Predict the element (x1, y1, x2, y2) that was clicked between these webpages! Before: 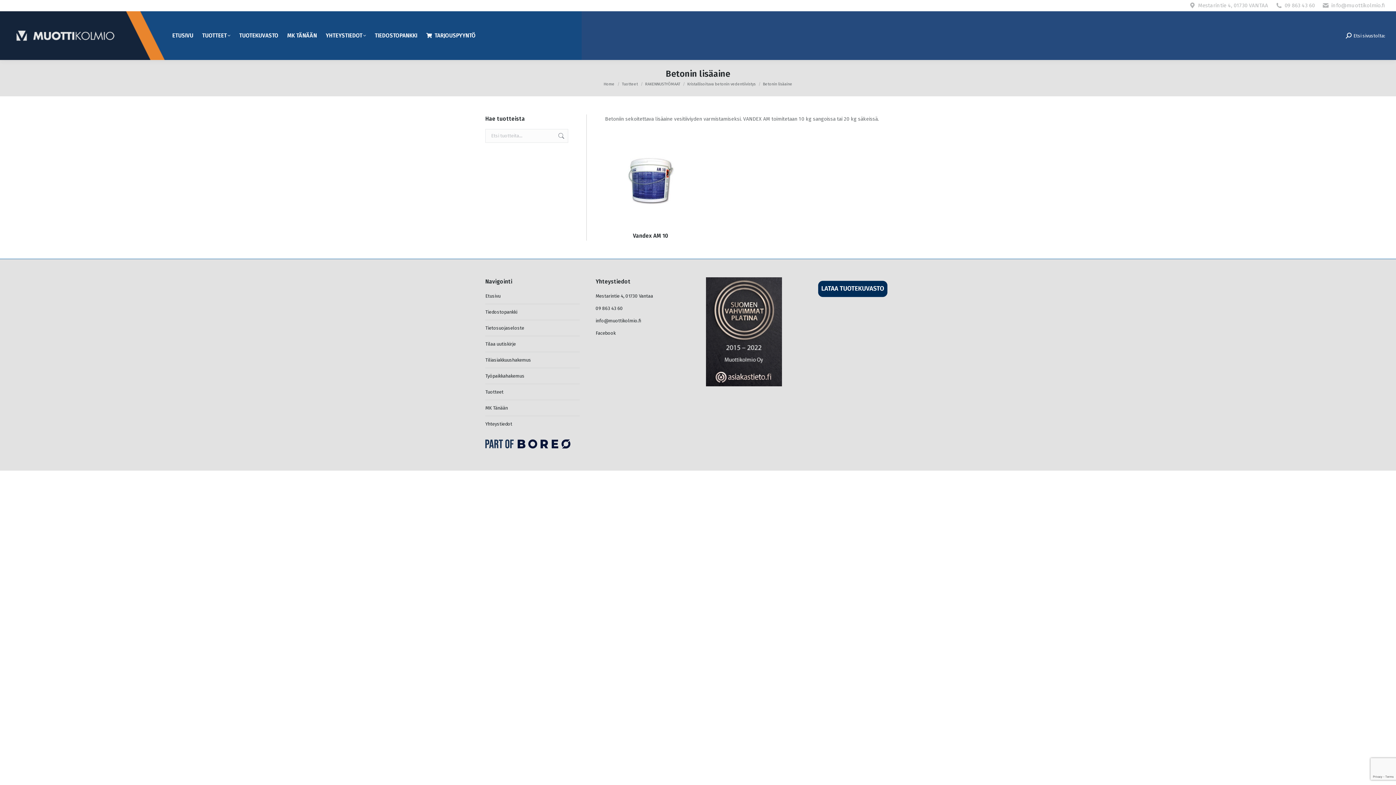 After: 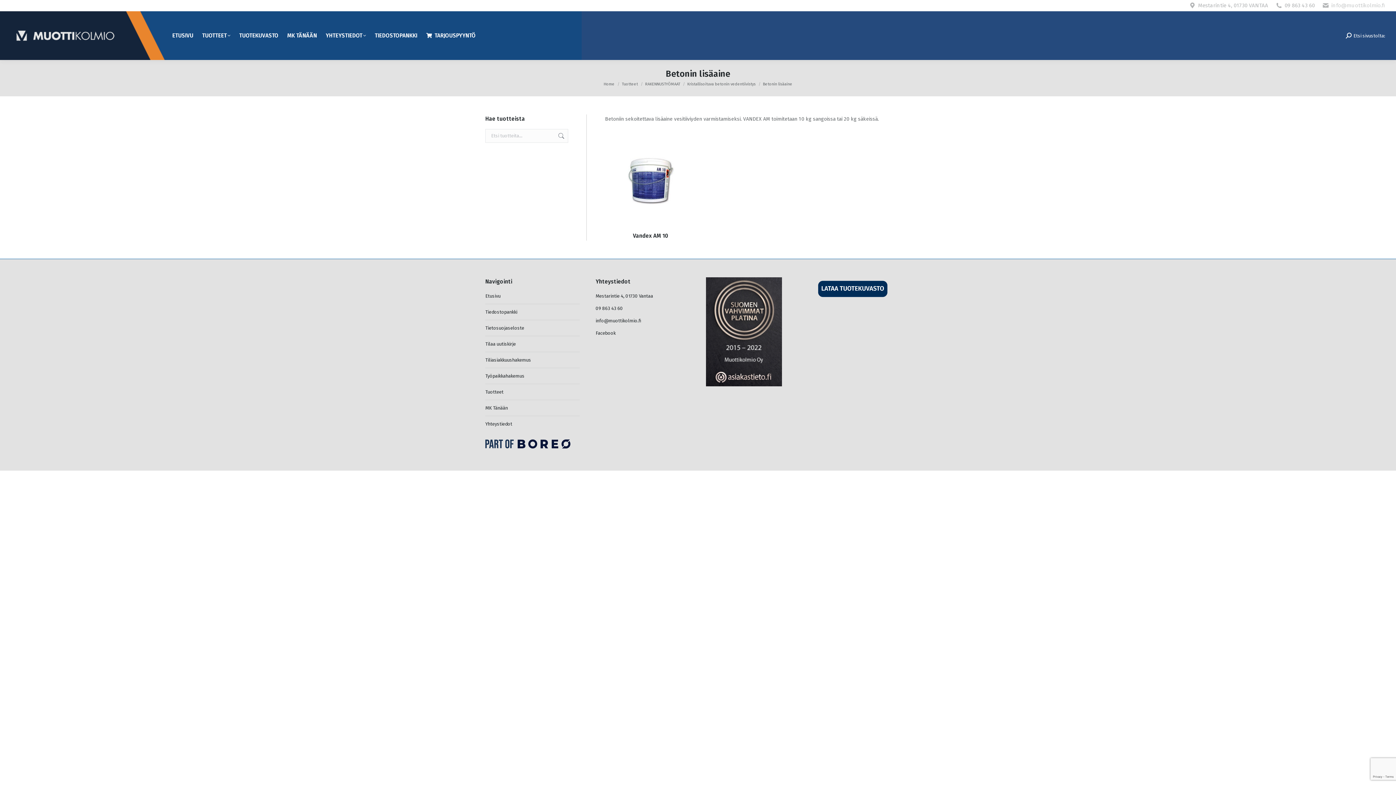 Action: label: info@muottikolmio.fi bbox: (1331, 1, 1385, 9)